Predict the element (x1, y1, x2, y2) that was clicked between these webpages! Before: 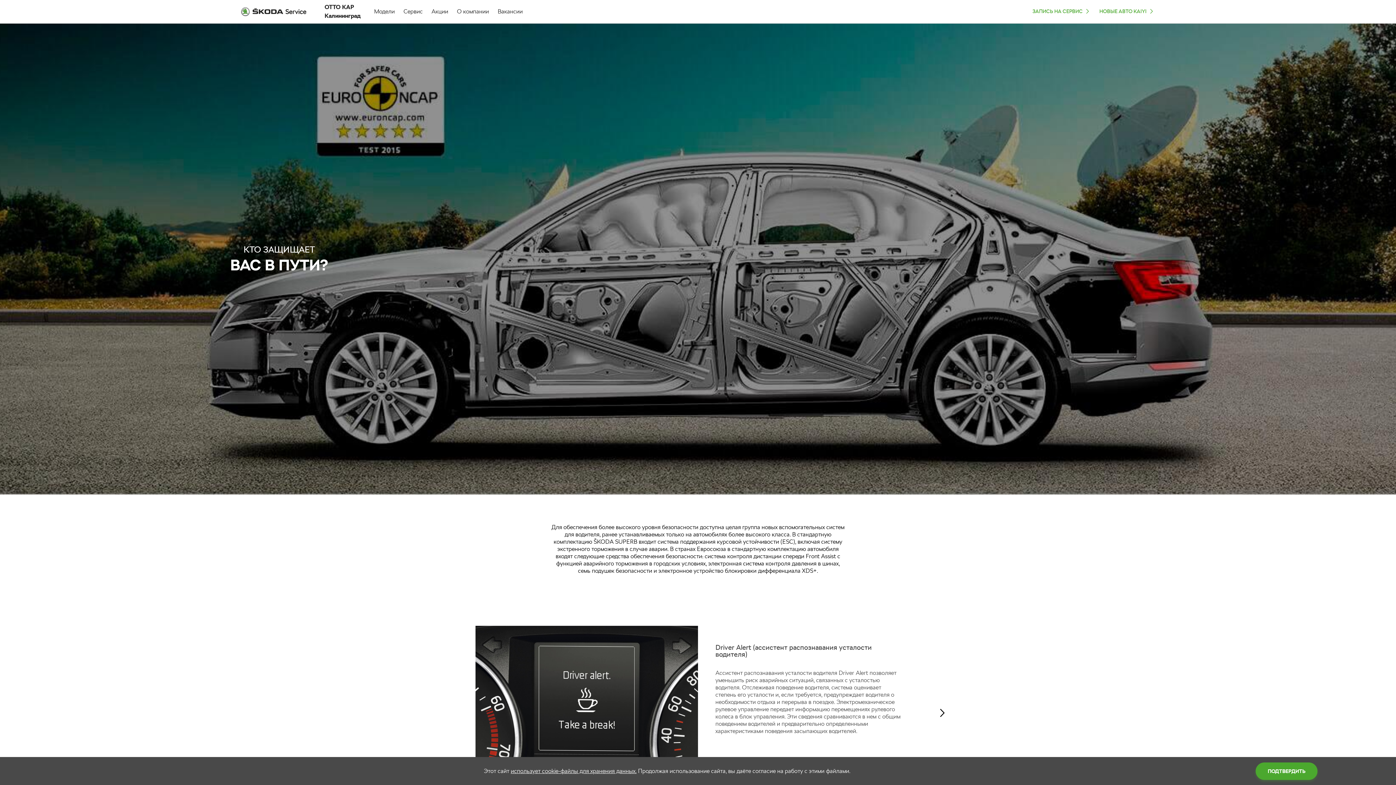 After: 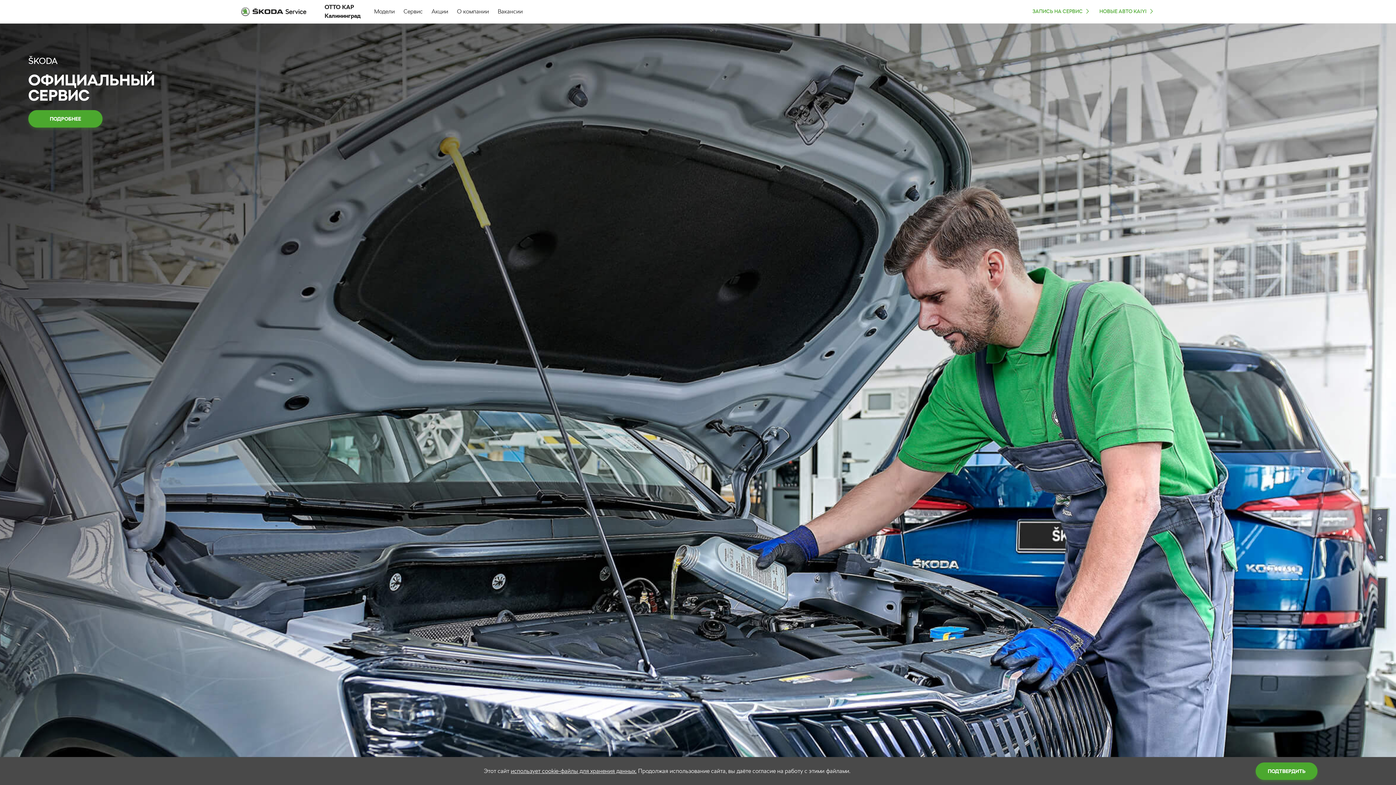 Action: bbox: (238, 4, 309, 19)